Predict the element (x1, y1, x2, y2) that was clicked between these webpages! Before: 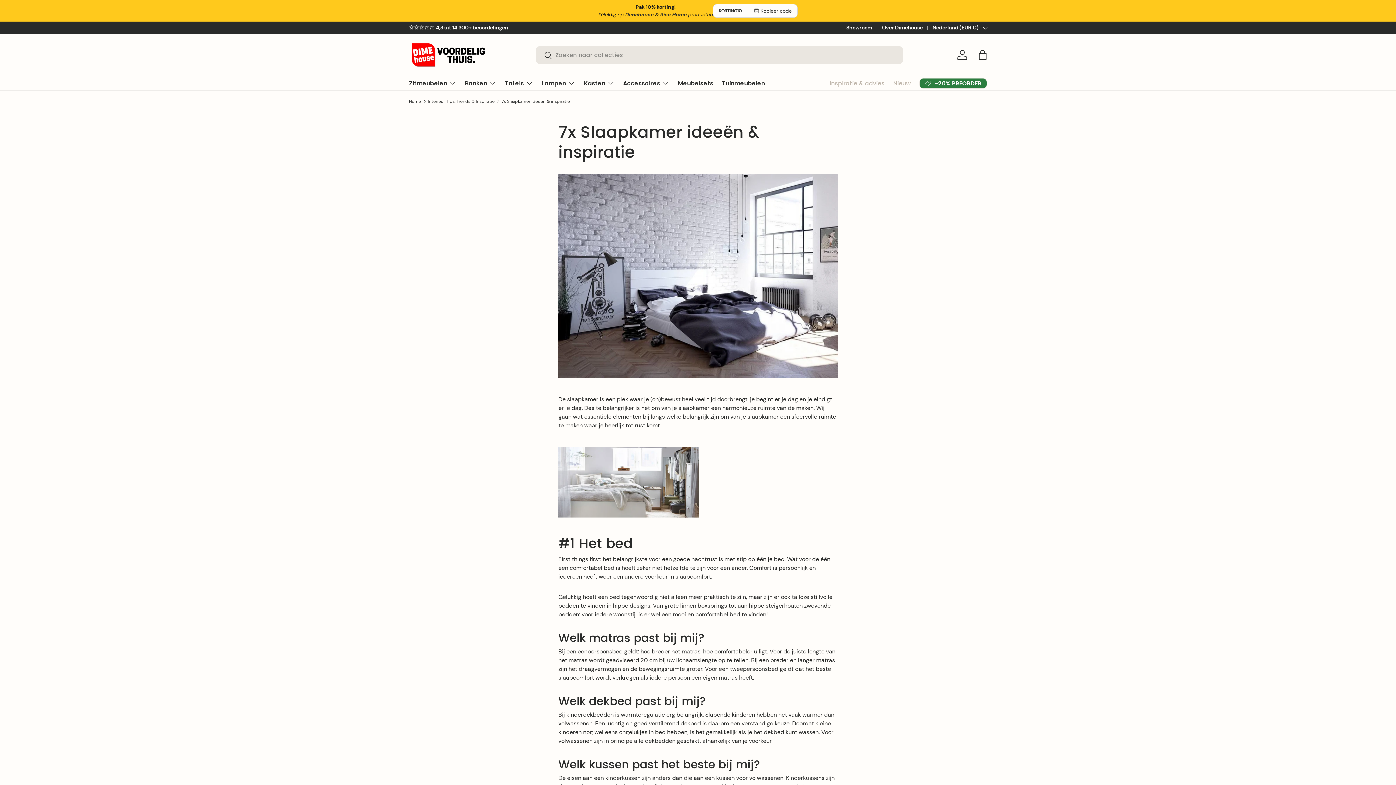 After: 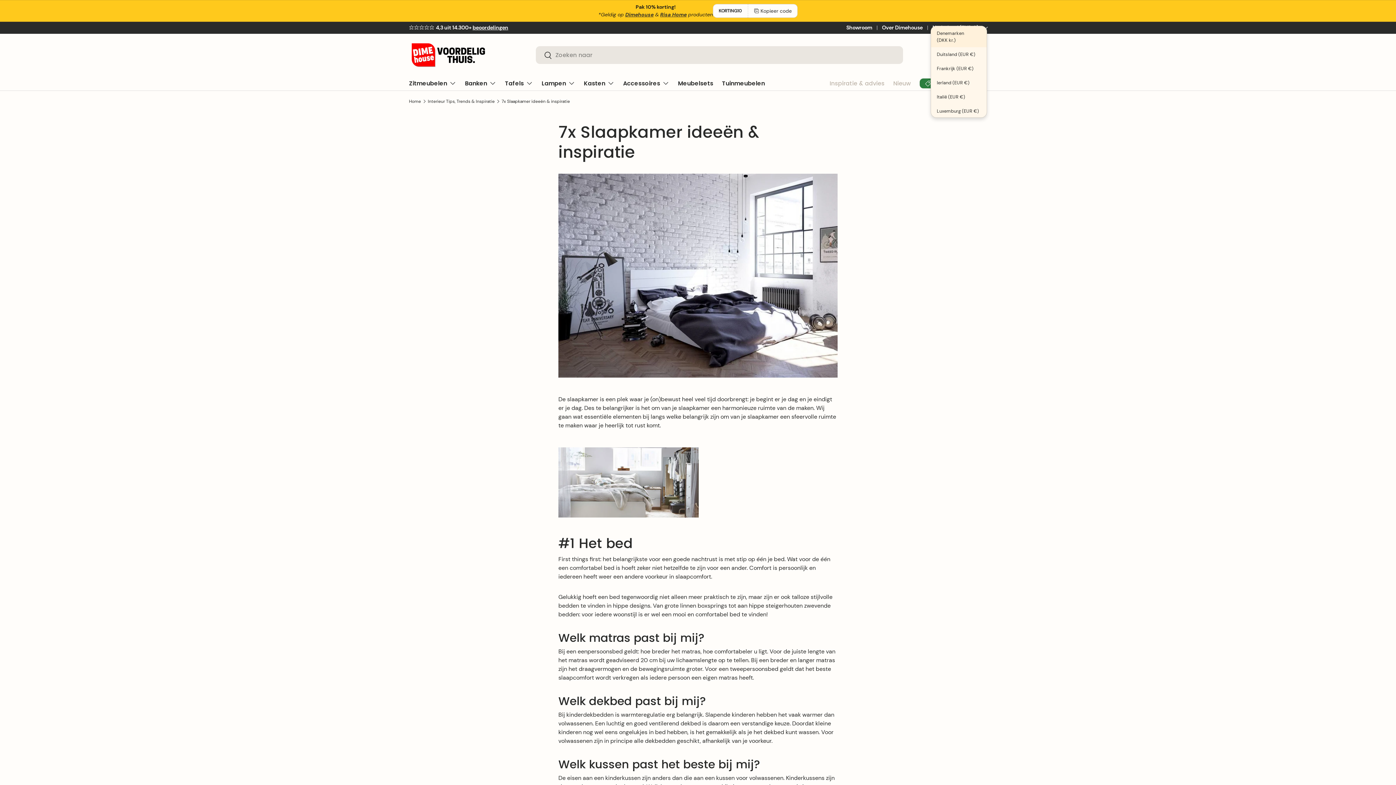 Action: label: Nederland (EUR €) bbox: (932, 24, 987, 31)